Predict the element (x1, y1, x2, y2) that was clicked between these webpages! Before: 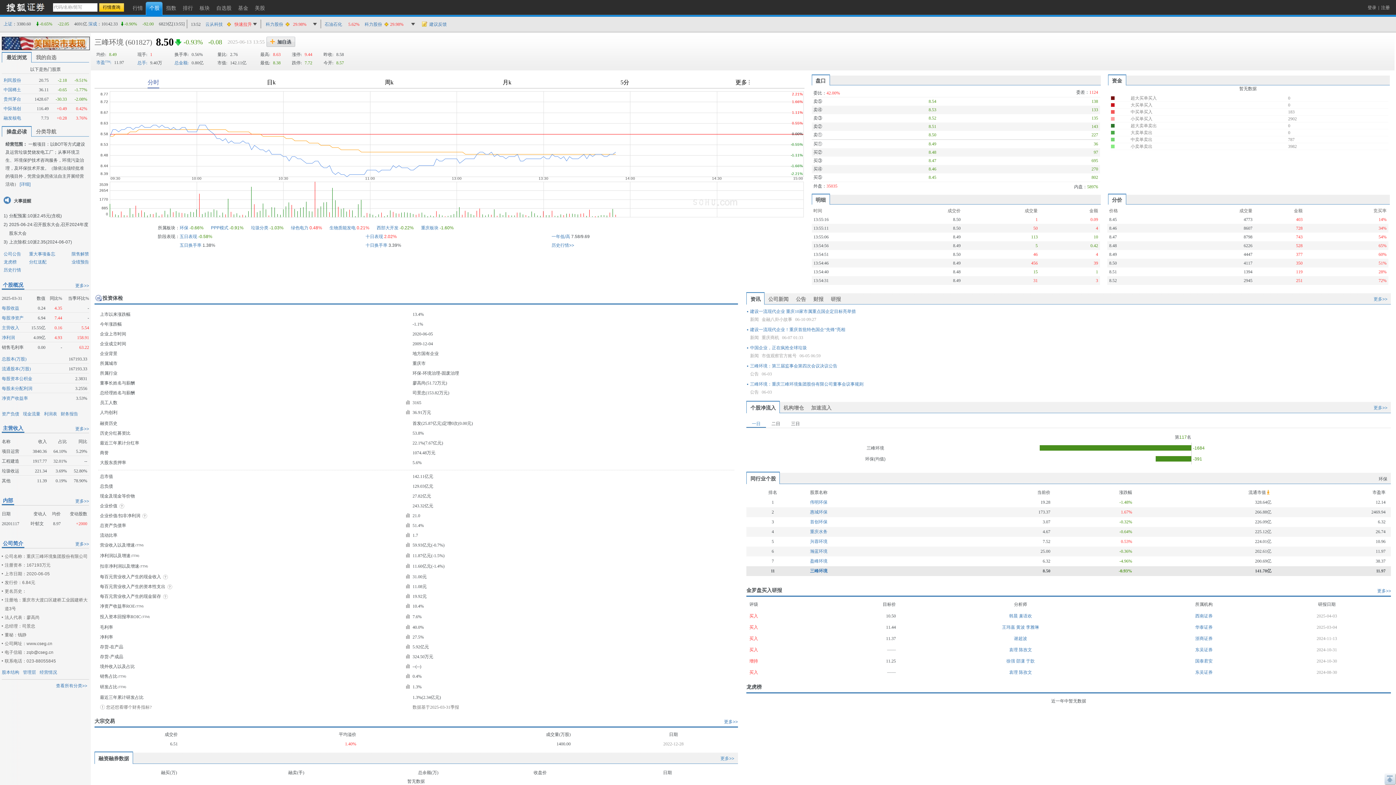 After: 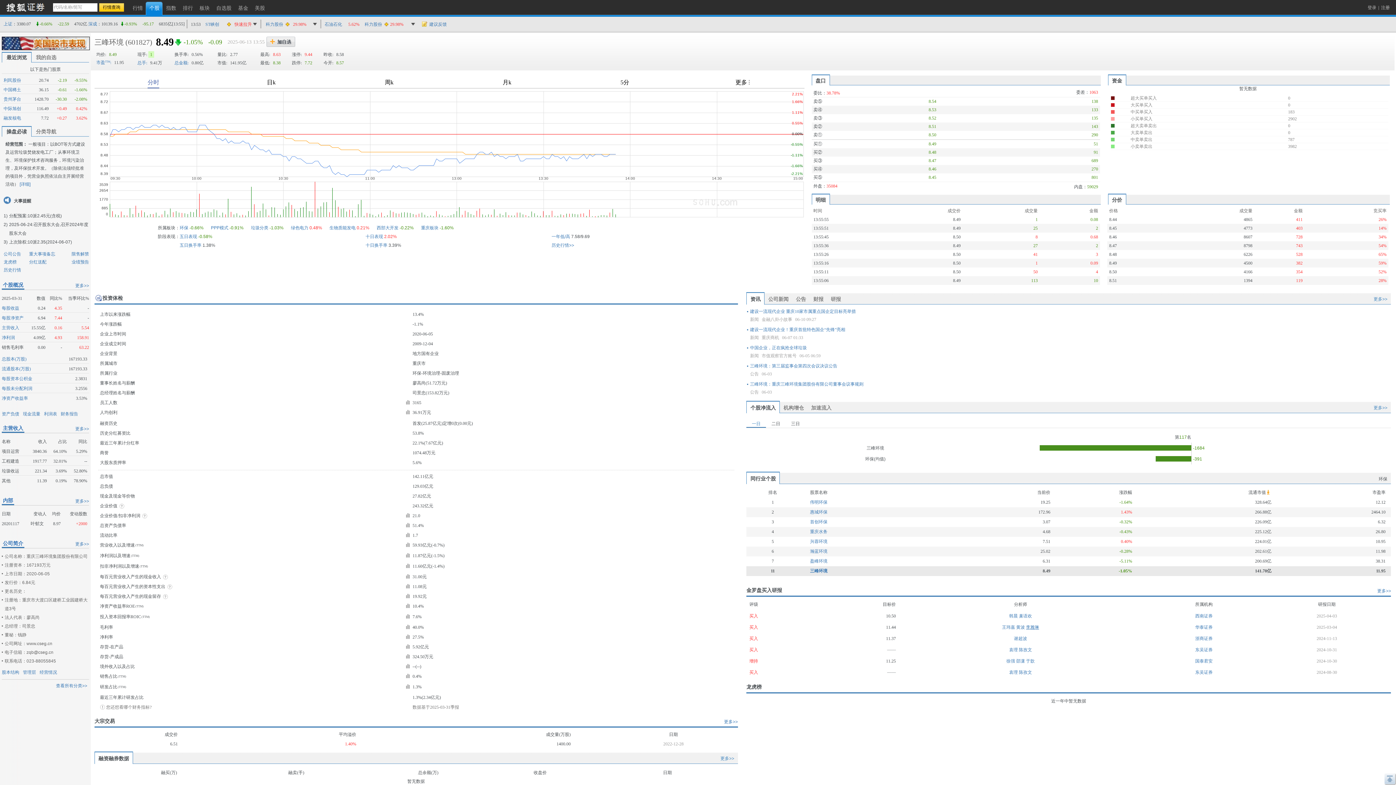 Action: label: 李雅琳 bbox: (1026, 625, 1039, 630)